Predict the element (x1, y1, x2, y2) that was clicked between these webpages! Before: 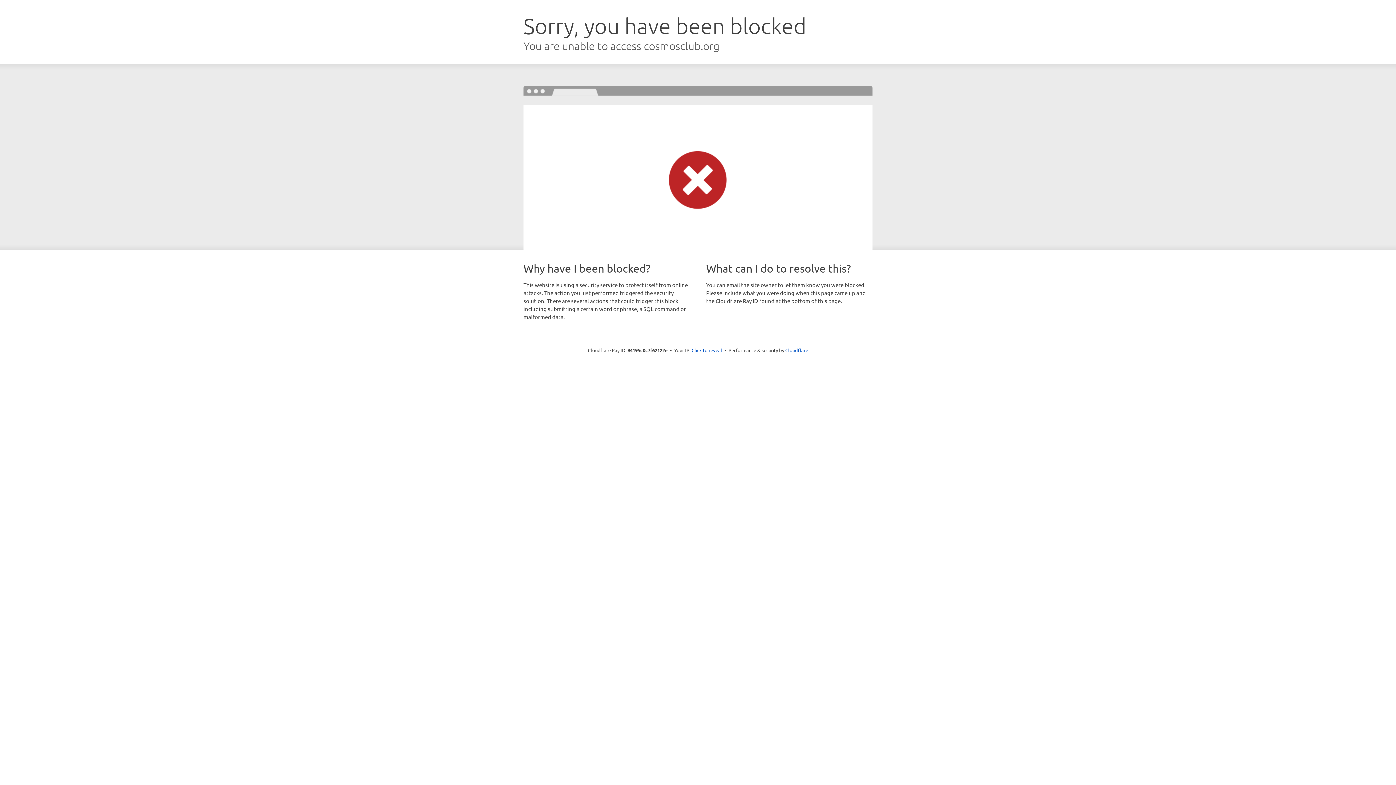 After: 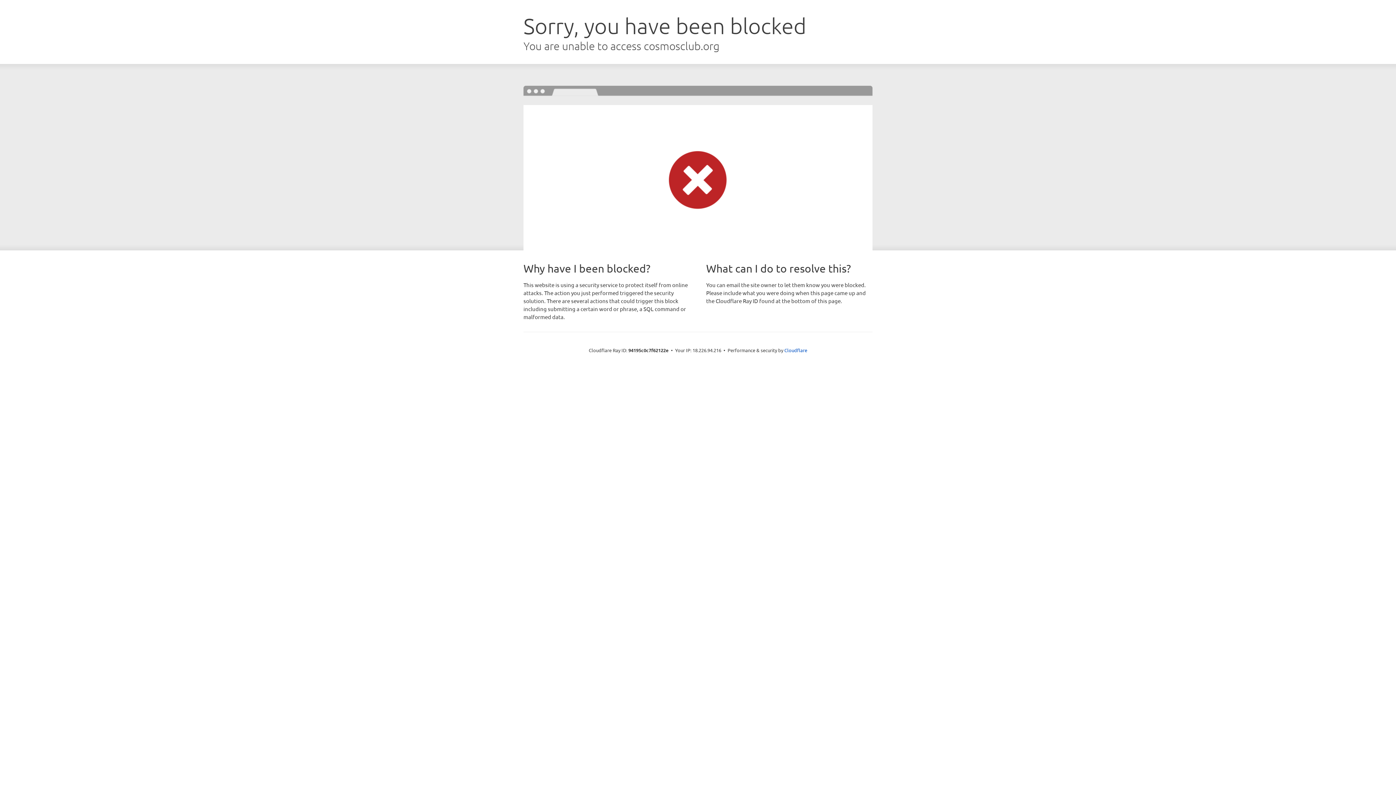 Action: bbox: (691, 346, 722, 353) label: Click to reveal